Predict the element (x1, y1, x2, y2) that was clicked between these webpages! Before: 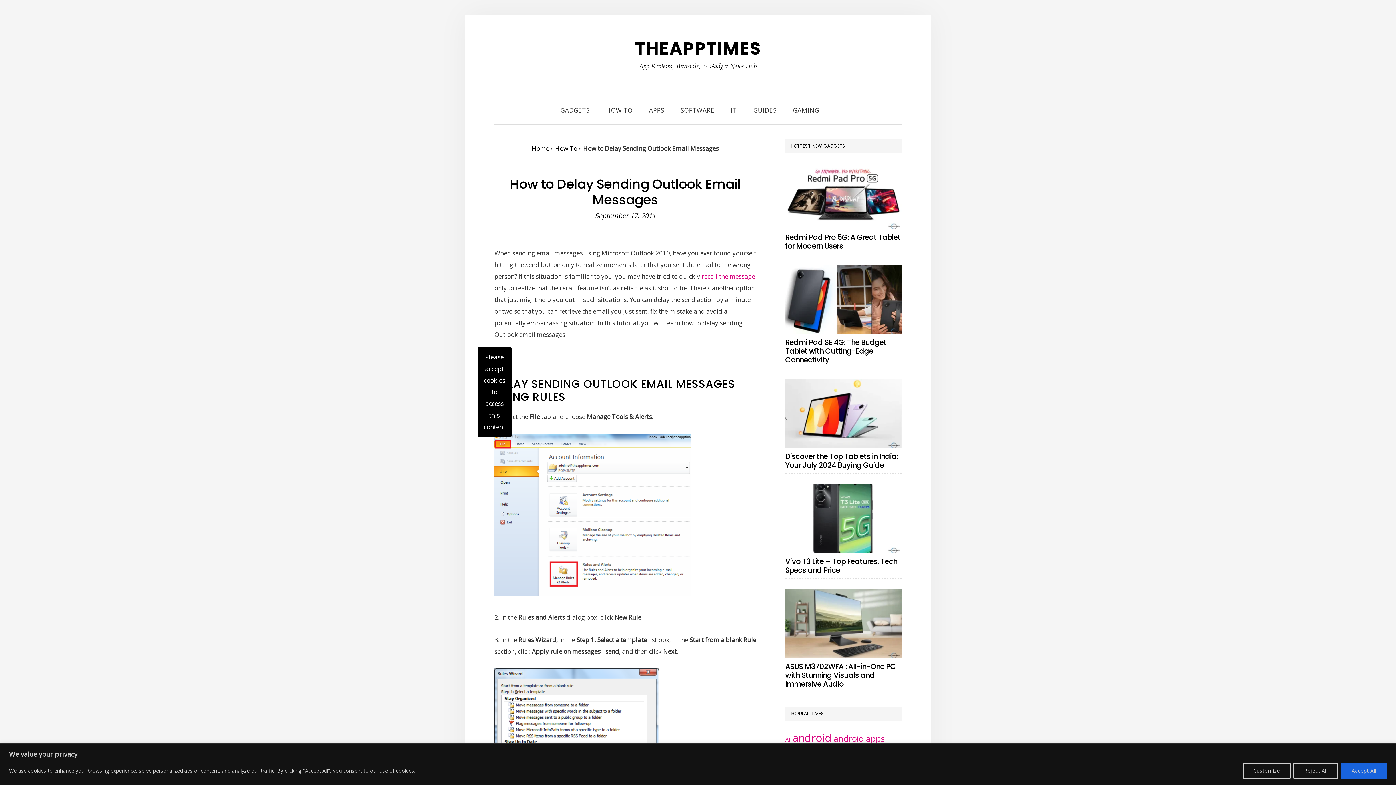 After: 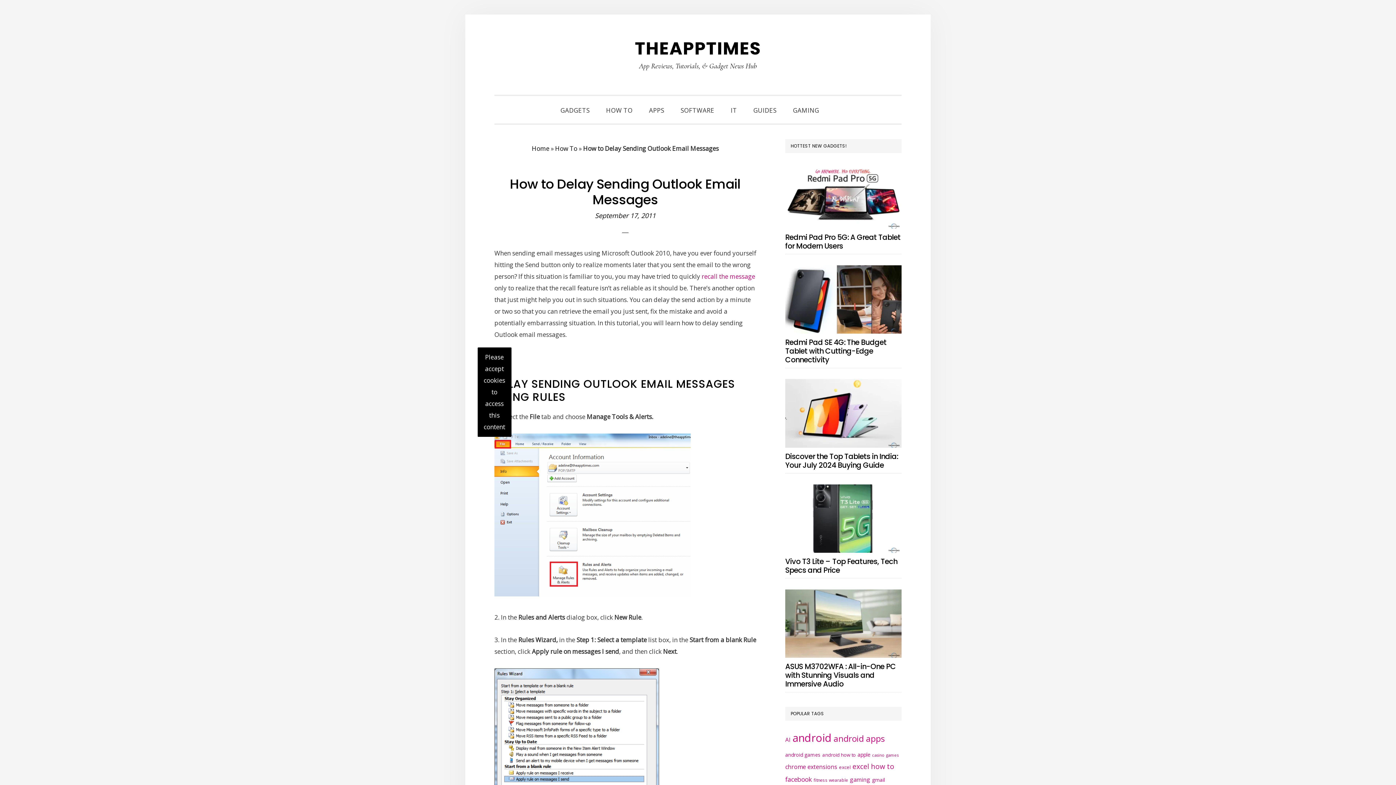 Action: label: Reject All bbox: (1293, 763, 1338, 779)